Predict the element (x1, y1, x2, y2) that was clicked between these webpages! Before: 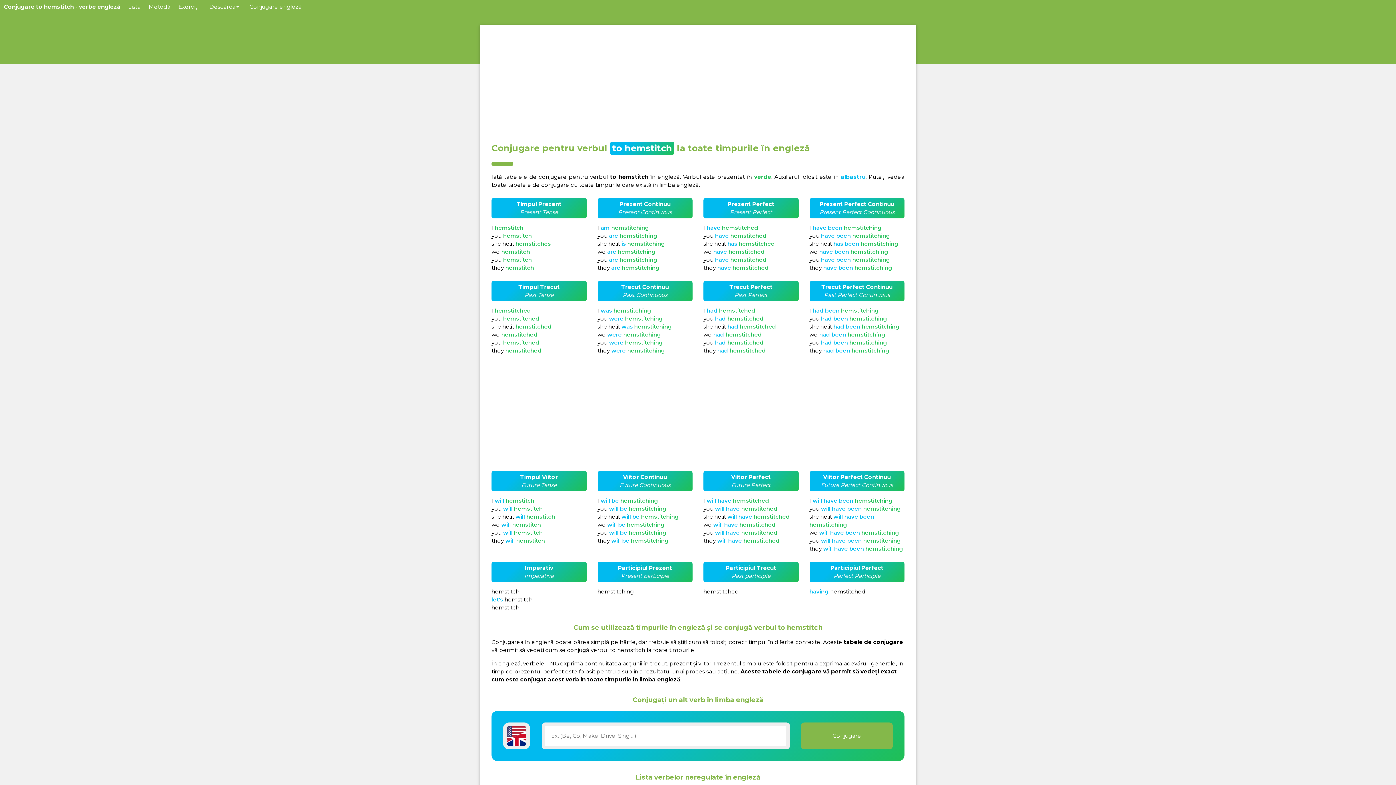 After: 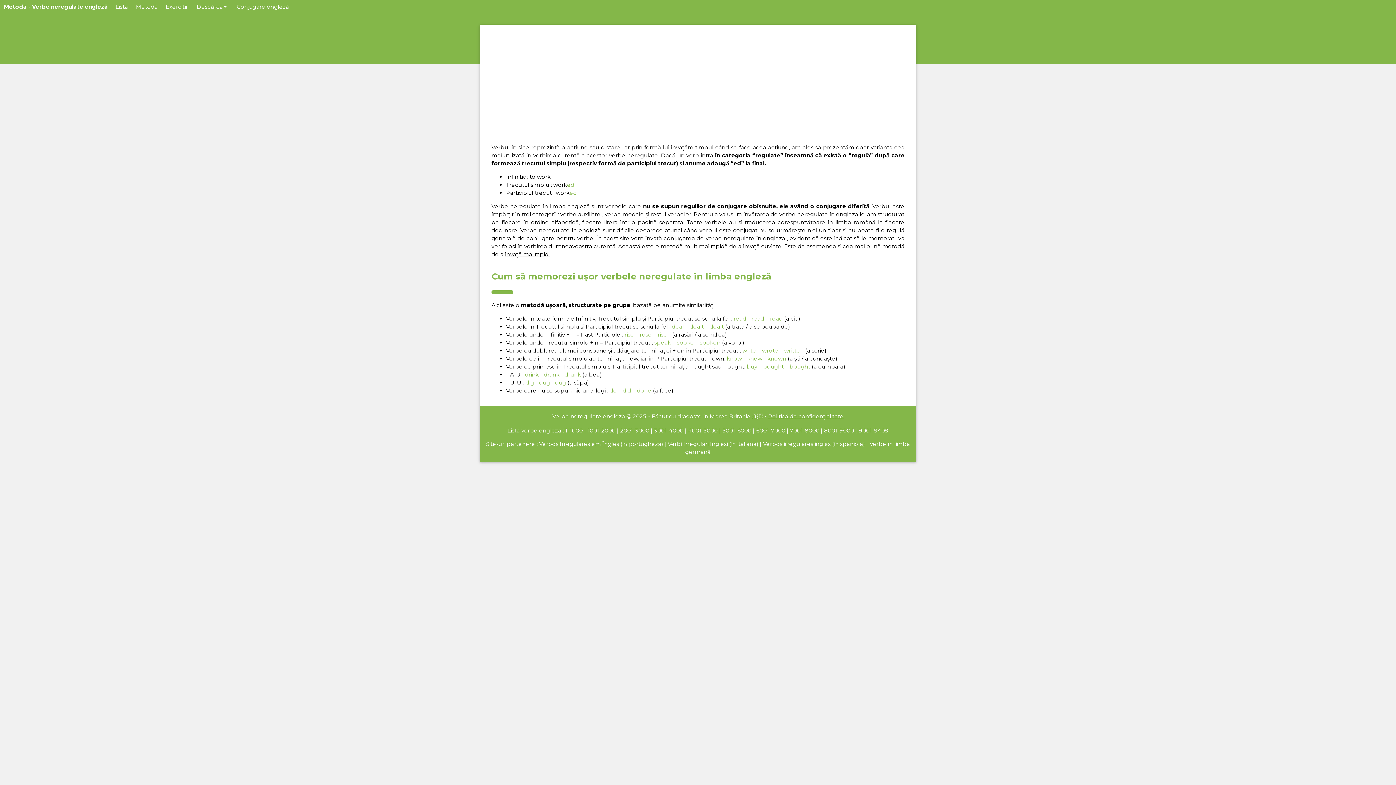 Action: bbox: (144, 0, 174, 13) label: Metodă